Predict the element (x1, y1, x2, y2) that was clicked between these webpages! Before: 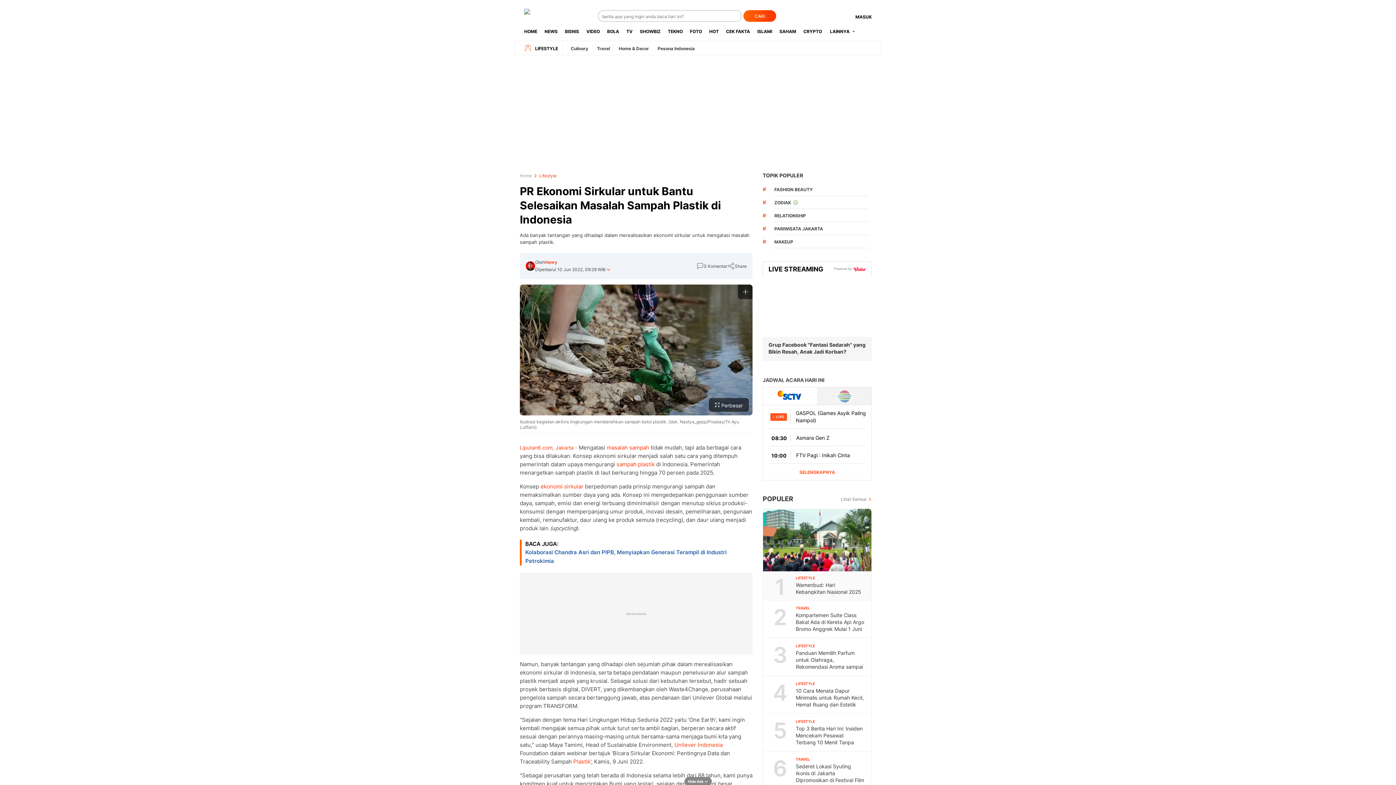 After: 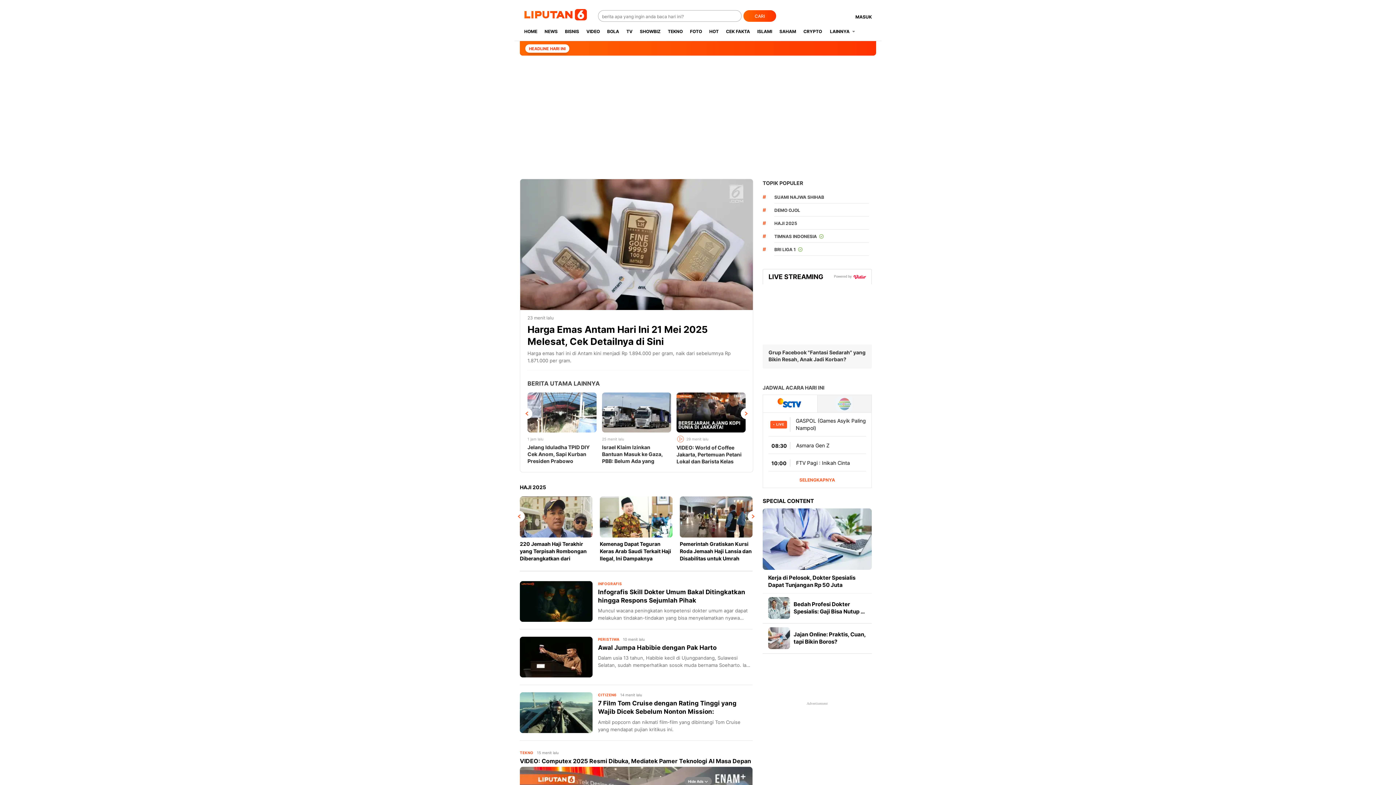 Action: label: HOME bbox: (524, 22, 541, 40)